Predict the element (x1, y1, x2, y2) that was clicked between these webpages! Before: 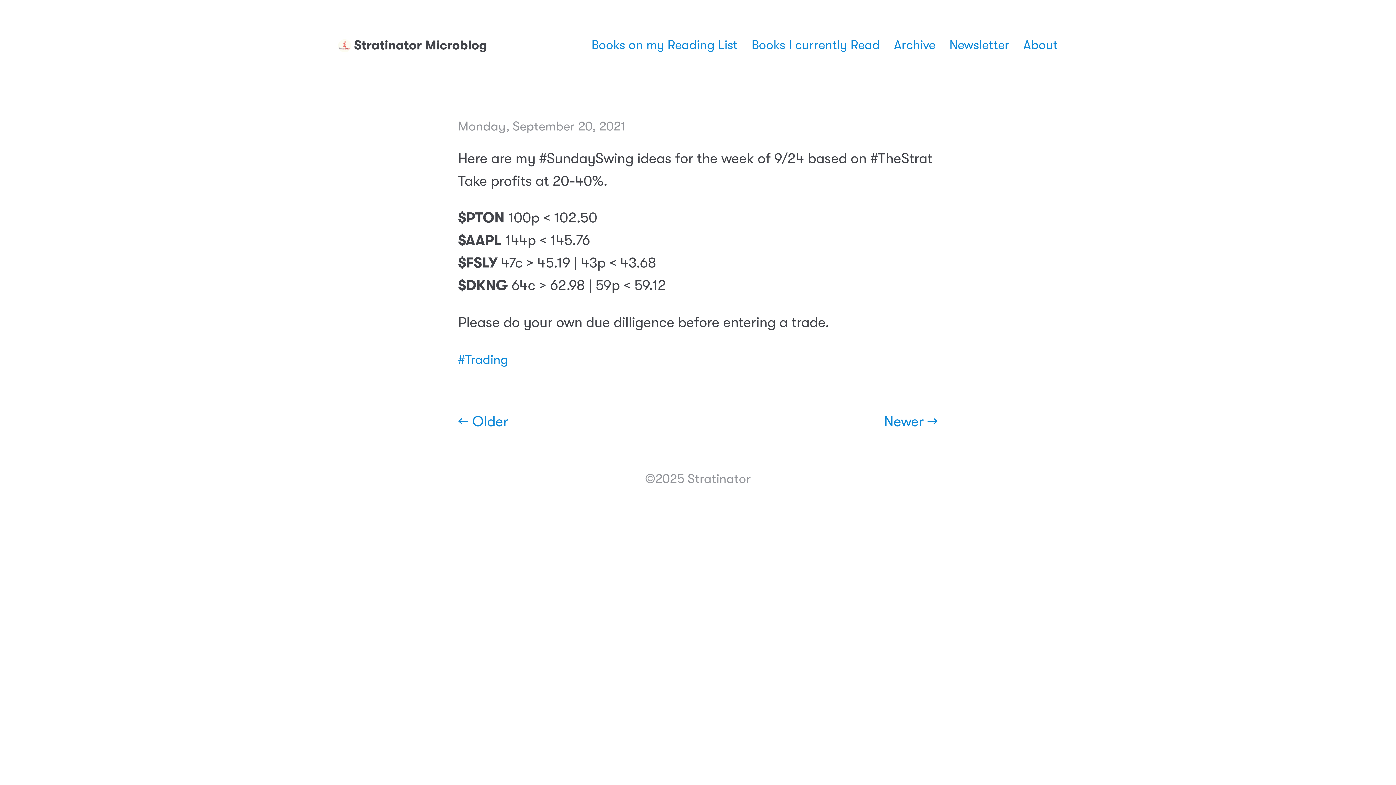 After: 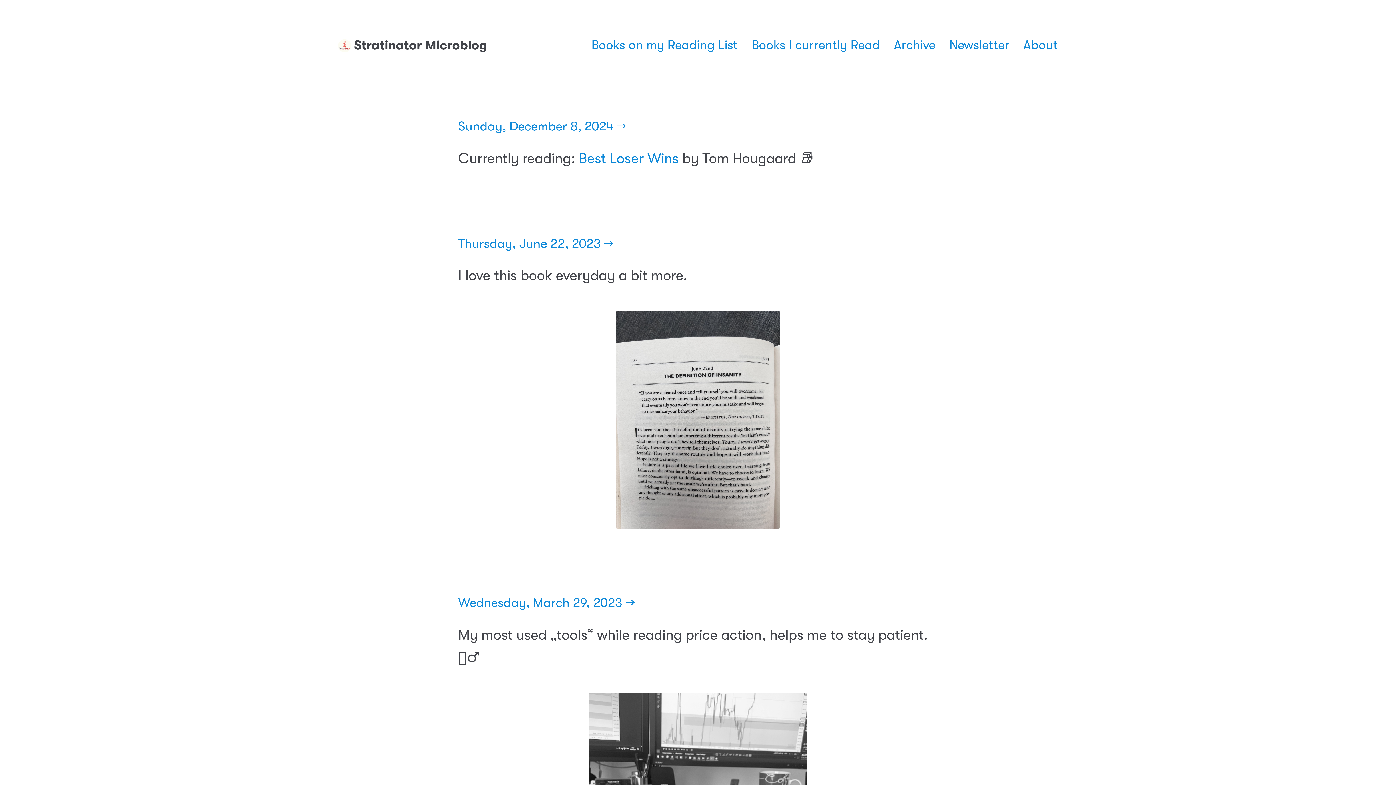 Action: bbox: (338, 36, 487, 52) label: Stratinator Microblog